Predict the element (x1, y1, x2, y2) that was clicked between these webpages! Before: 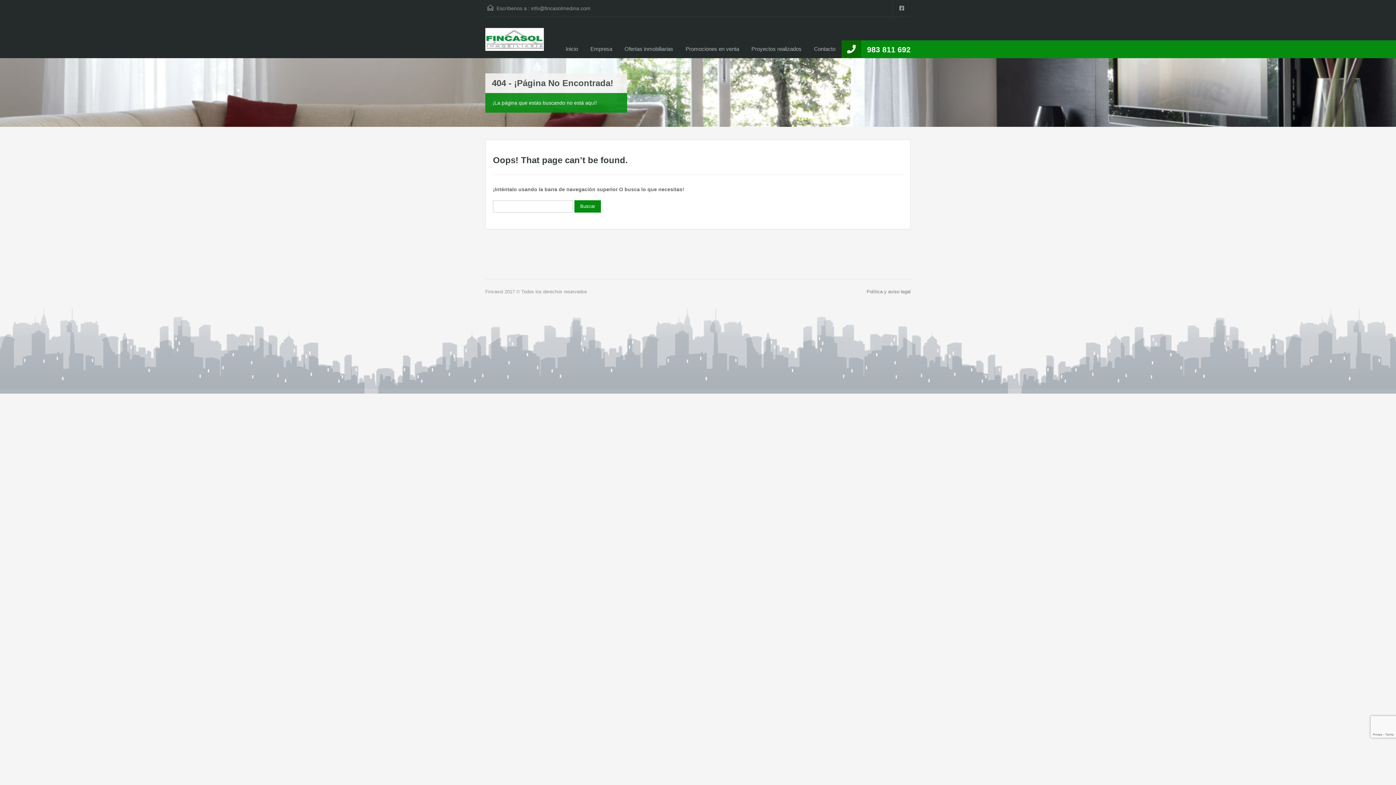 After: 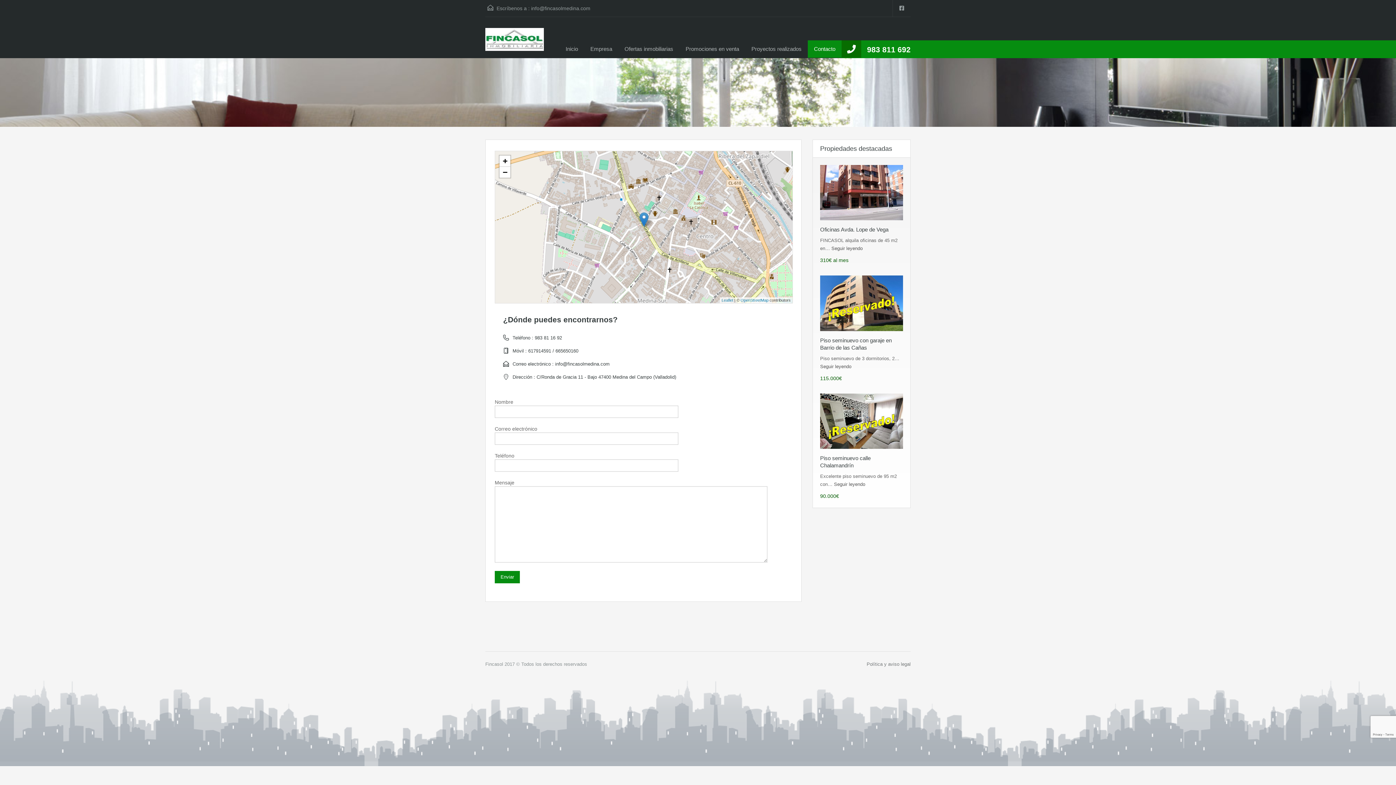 Action: bbox: (808, 40, 841, 57) label: Contacto